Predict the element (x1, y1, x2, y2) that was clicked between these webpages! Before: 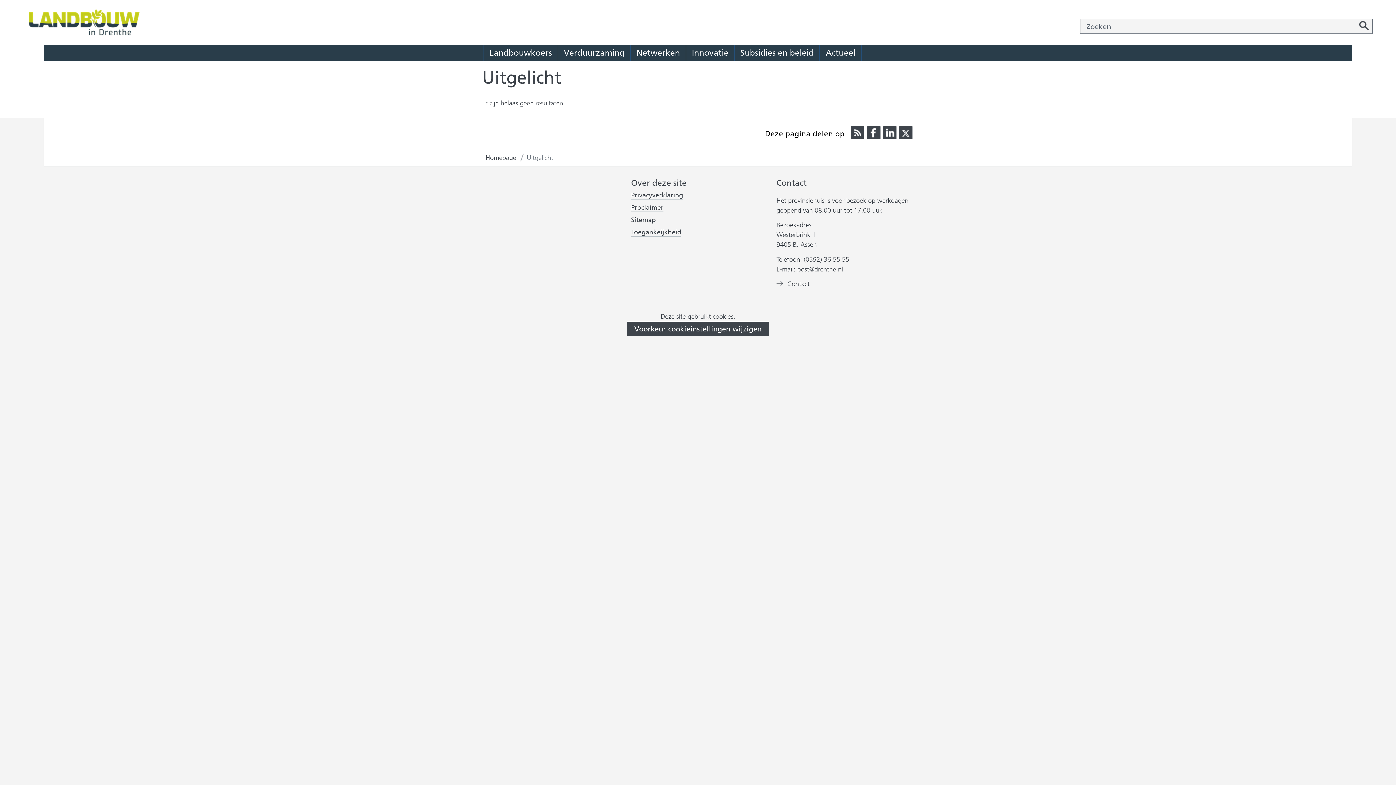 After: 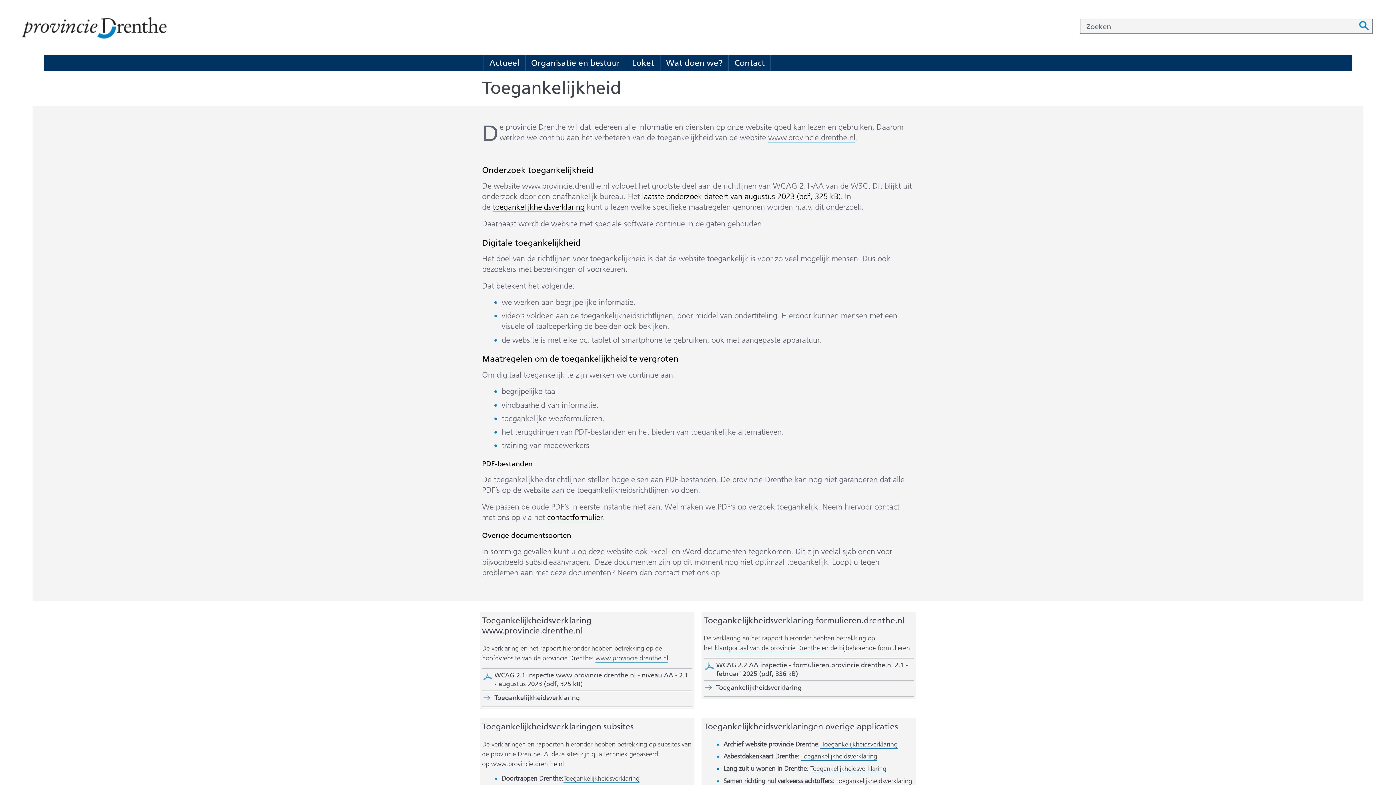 Action: bbox: (631, 228, 681, 236) label: Toegankeijkheid
(verwijst naar een andere website)